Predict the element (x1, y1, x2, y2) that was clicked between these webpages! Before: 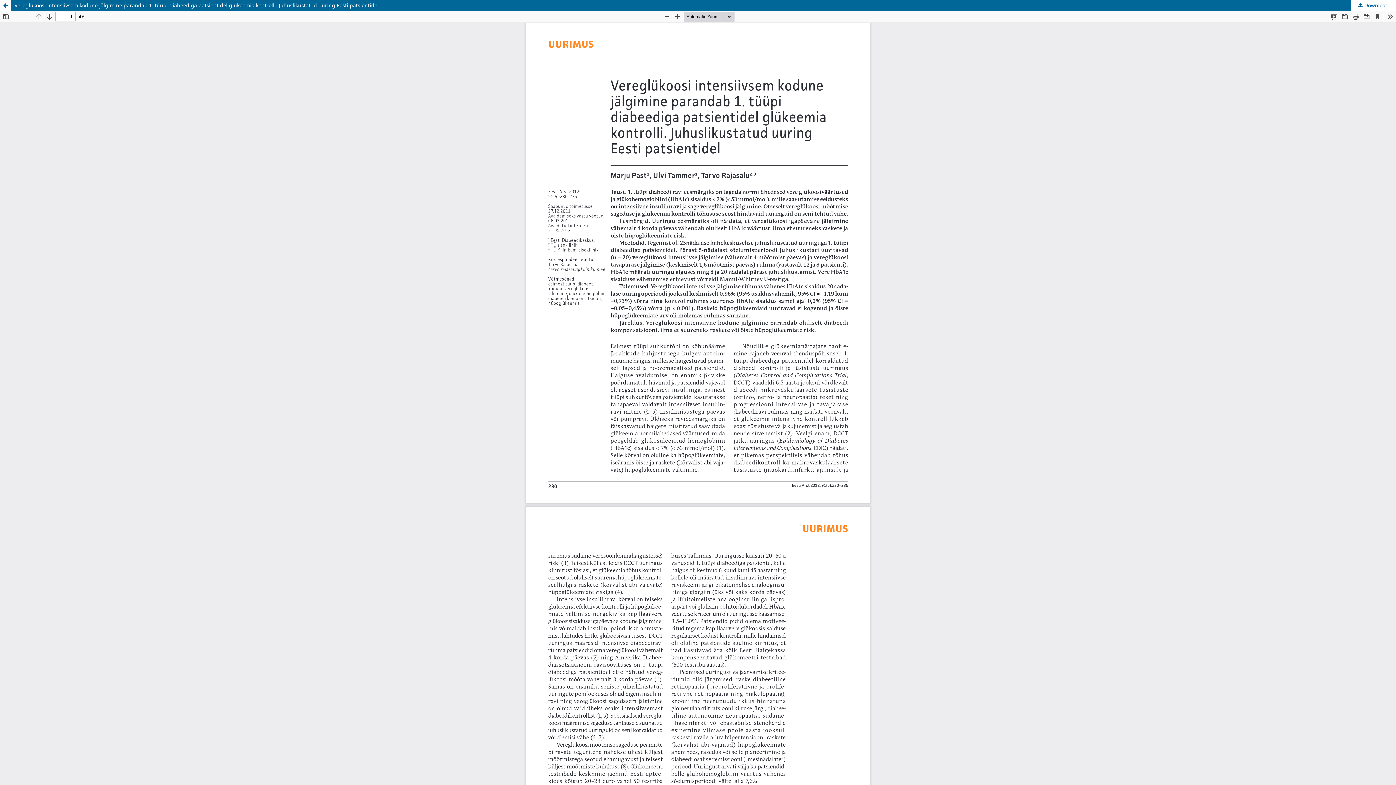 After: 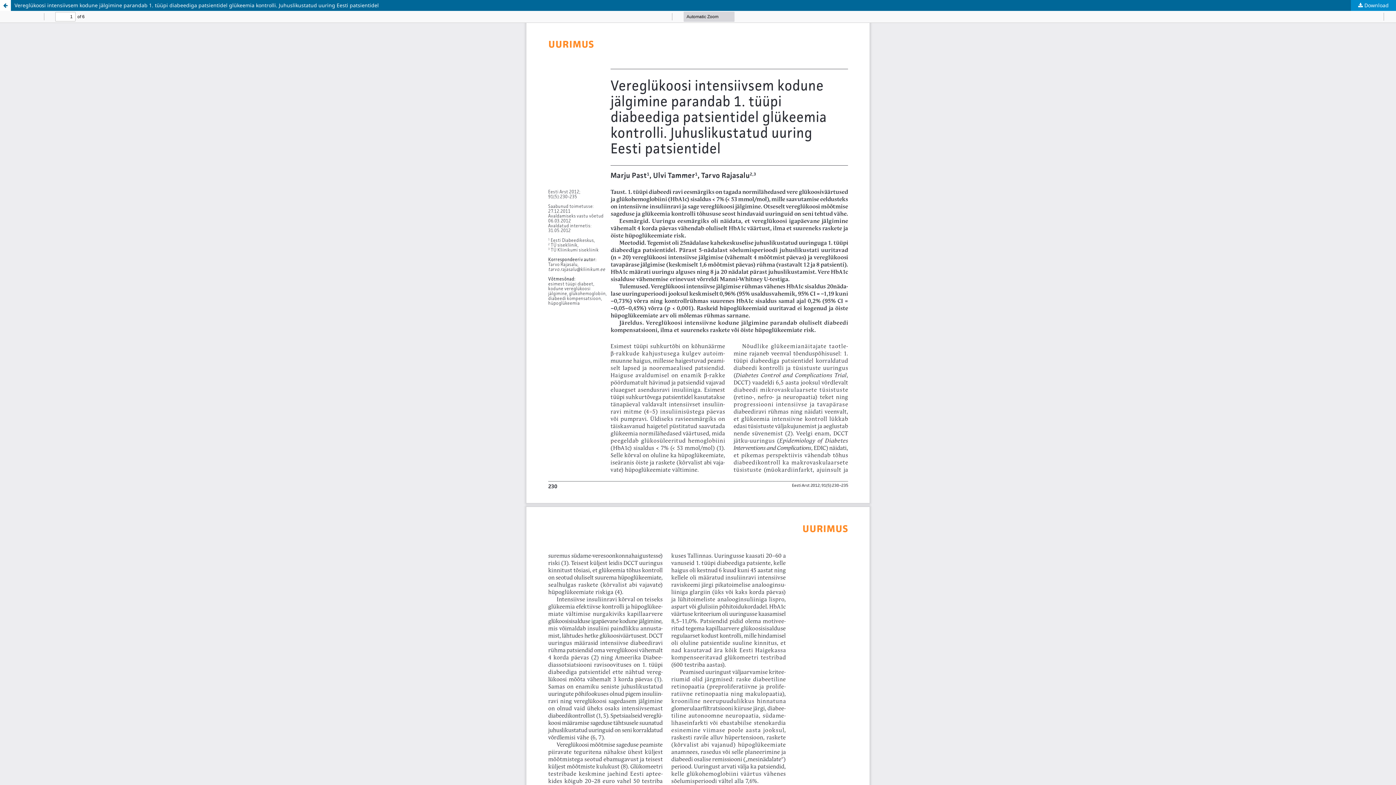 Action: bbox: (1351, 0, 1396, 10) label:  Download